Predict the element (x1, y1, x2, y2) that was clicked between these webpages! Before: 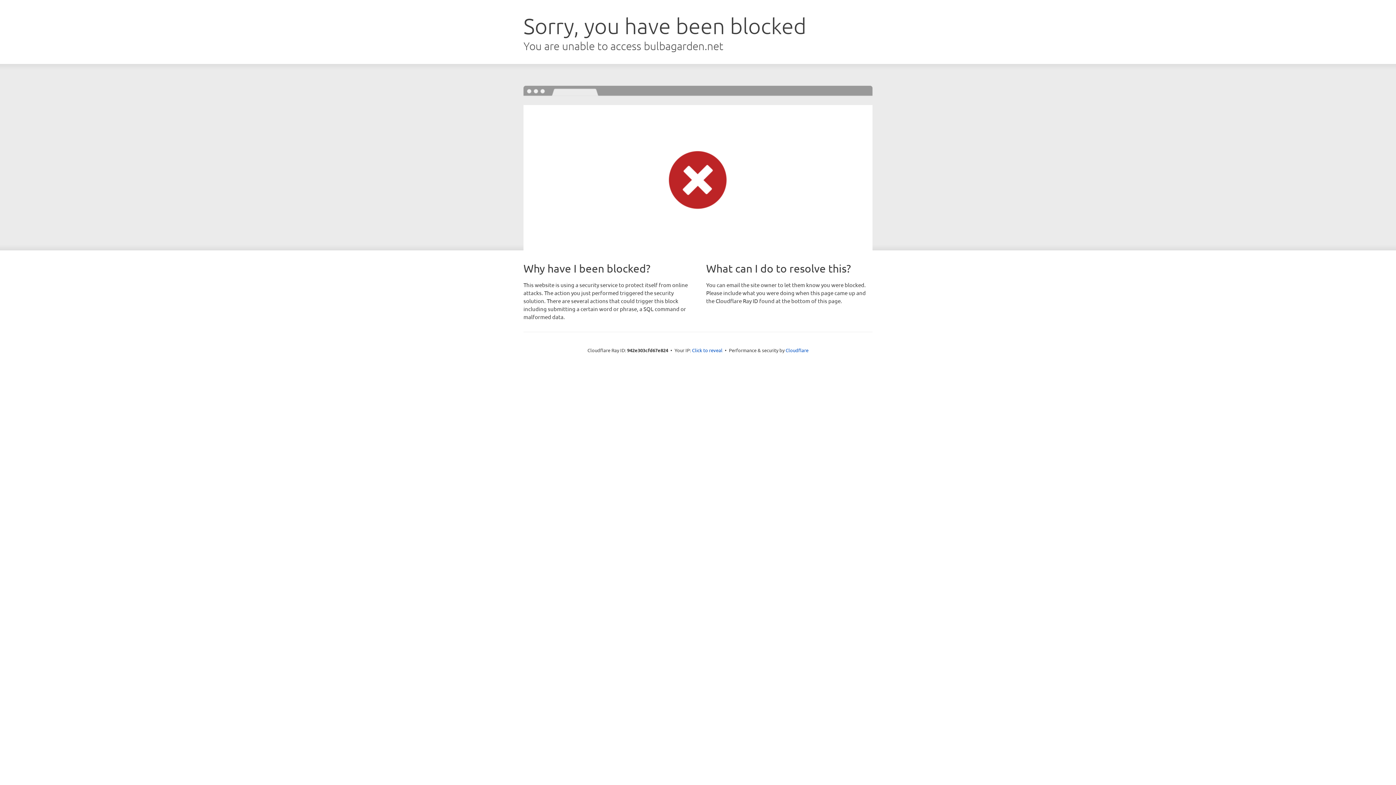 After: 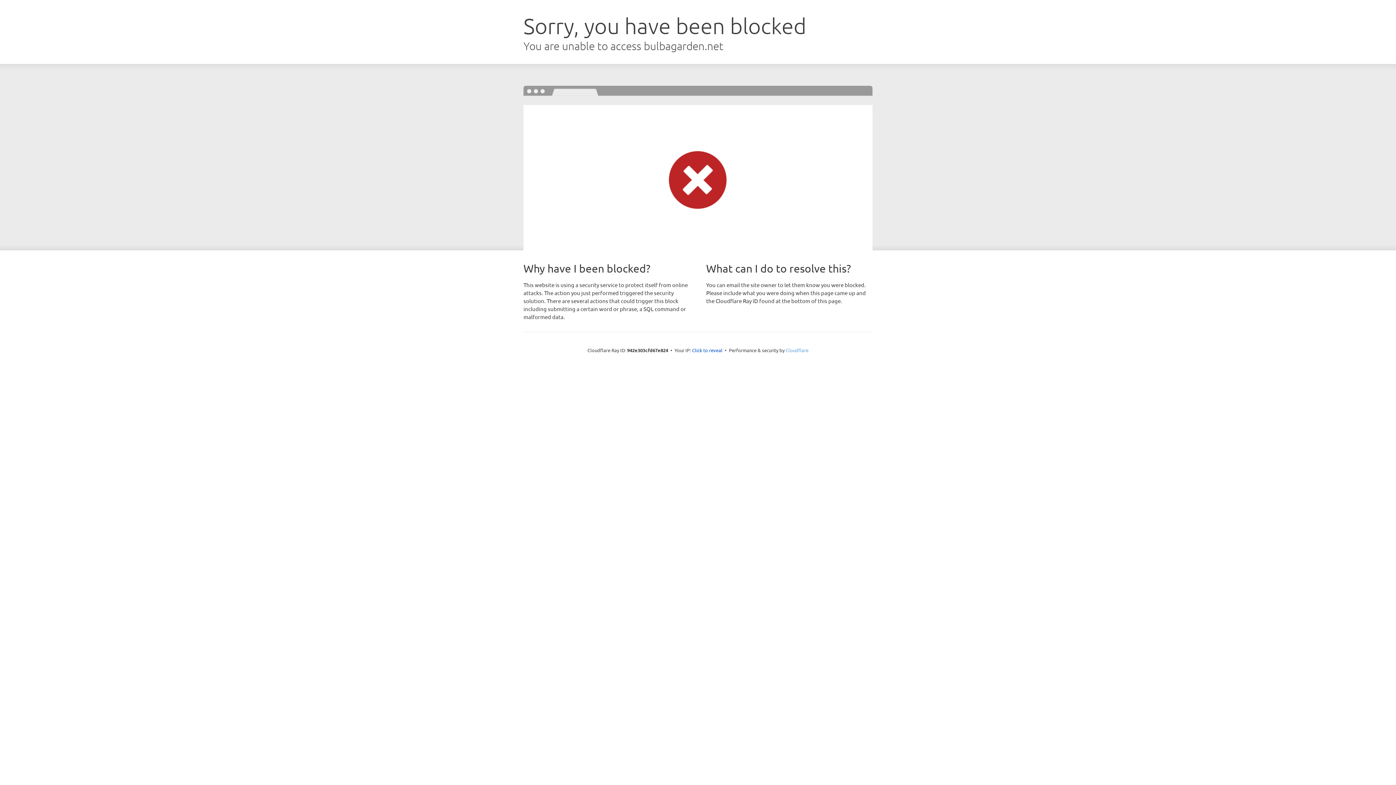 Action: bbox: (785, 347, 808, 353) label: Cloudflare